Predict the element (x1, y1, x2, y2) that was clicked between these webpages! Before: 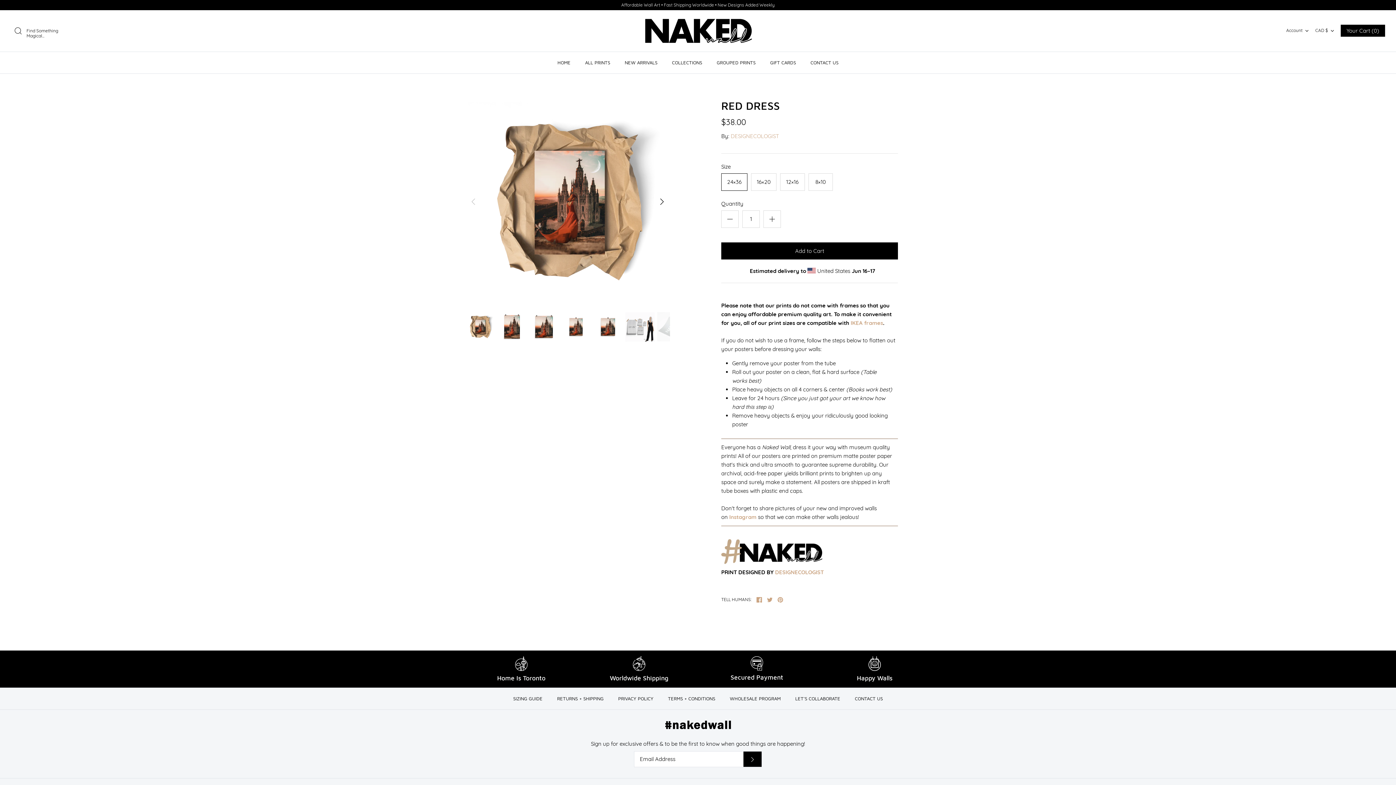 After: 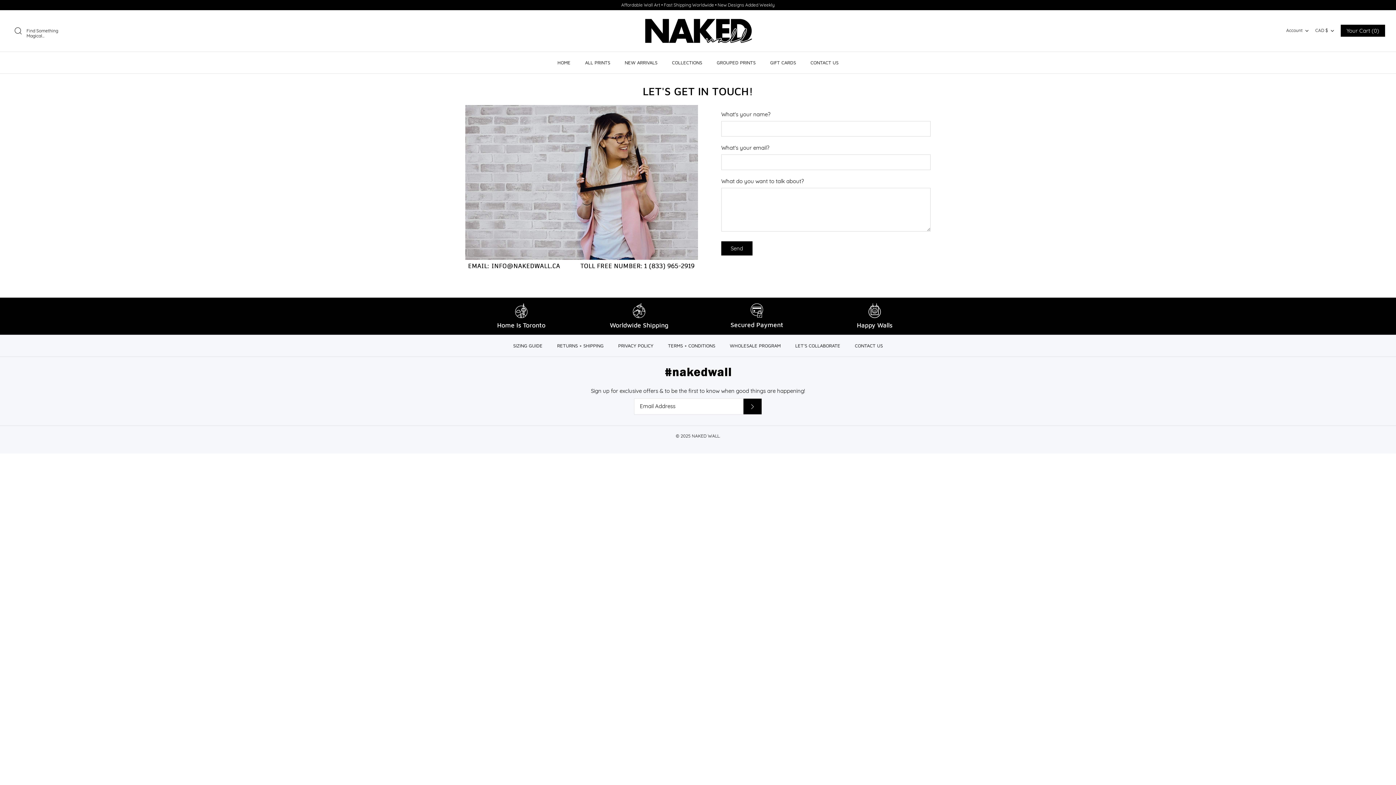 Action: bbox: (804, 51, 845, 73) label: CONTACT US